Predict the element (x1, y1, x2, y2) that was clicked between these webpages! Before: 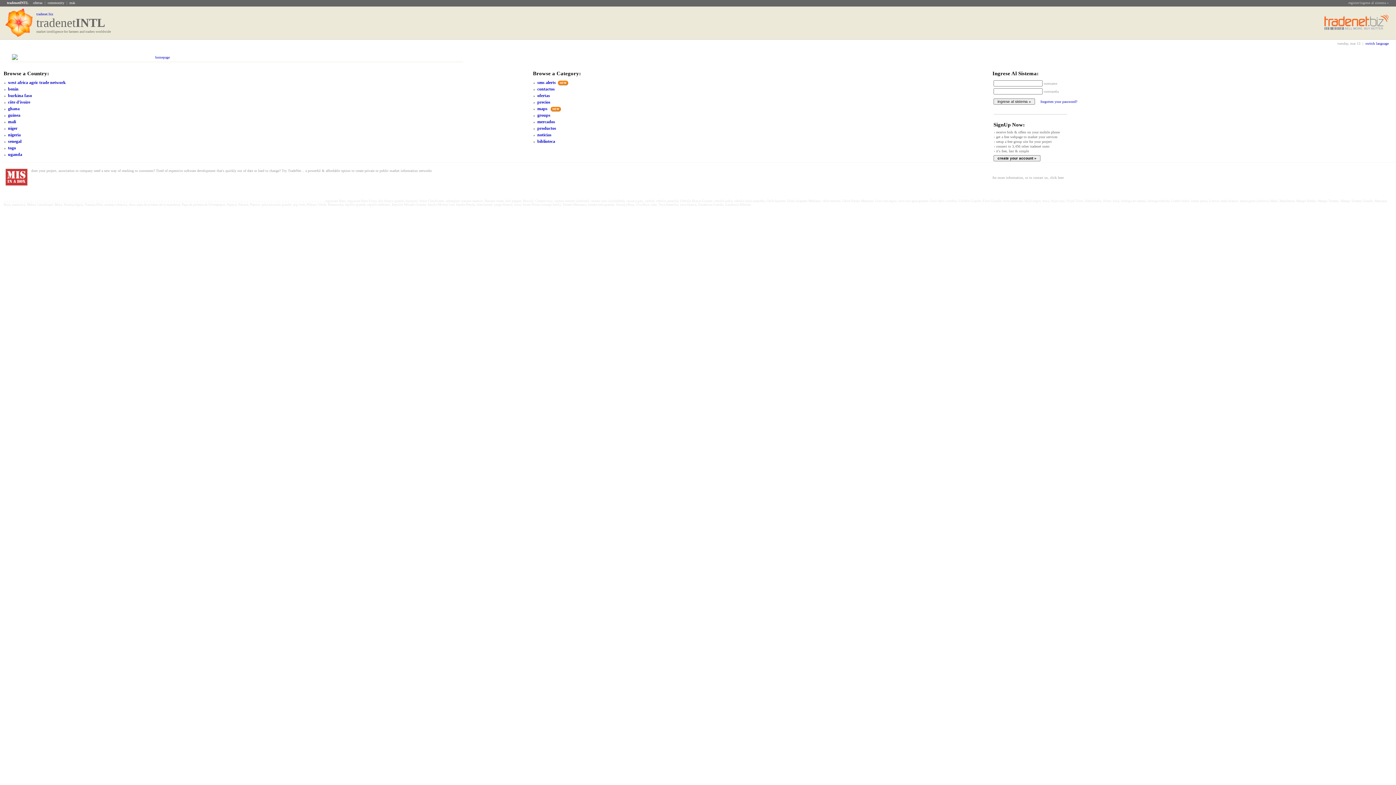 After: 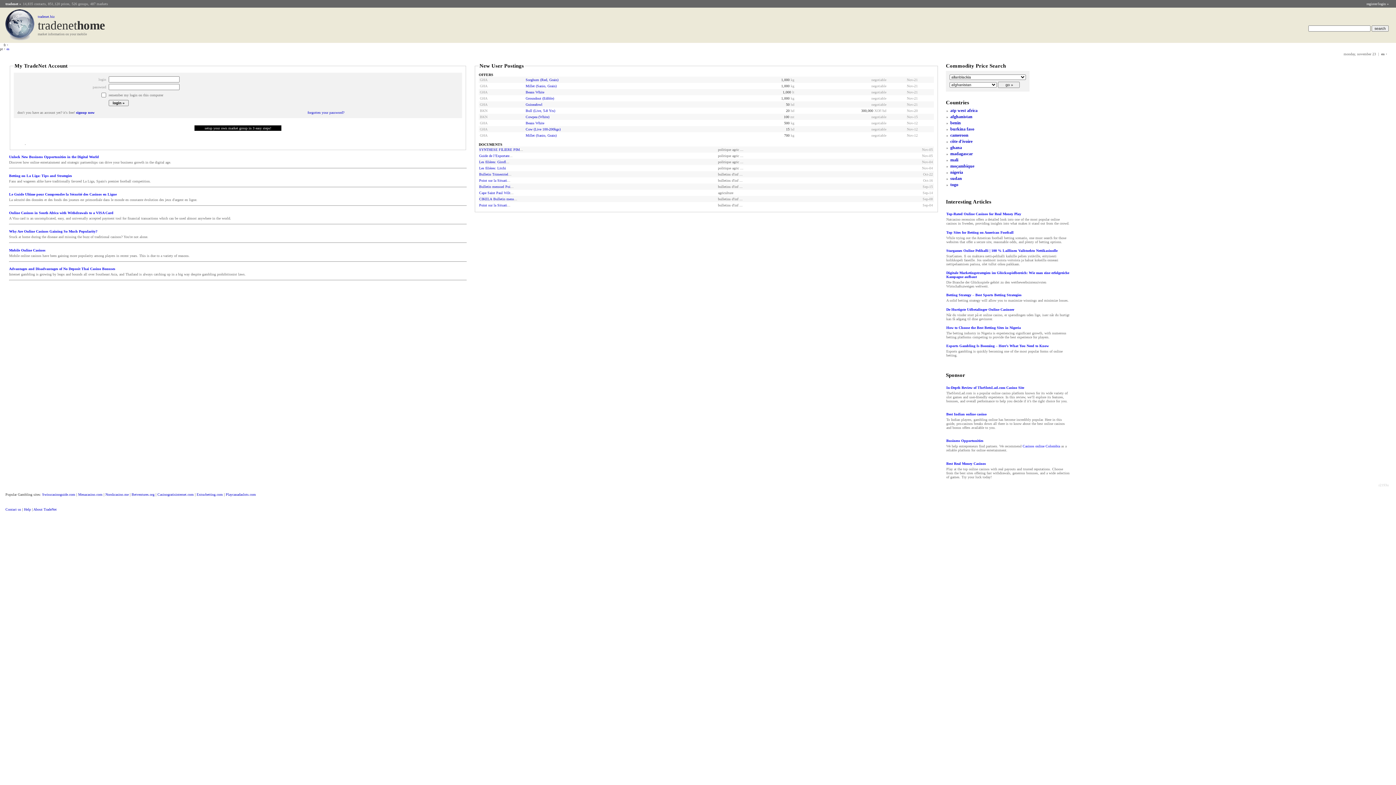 Action: label: homepage bbox: (155, 55, 169, 59)